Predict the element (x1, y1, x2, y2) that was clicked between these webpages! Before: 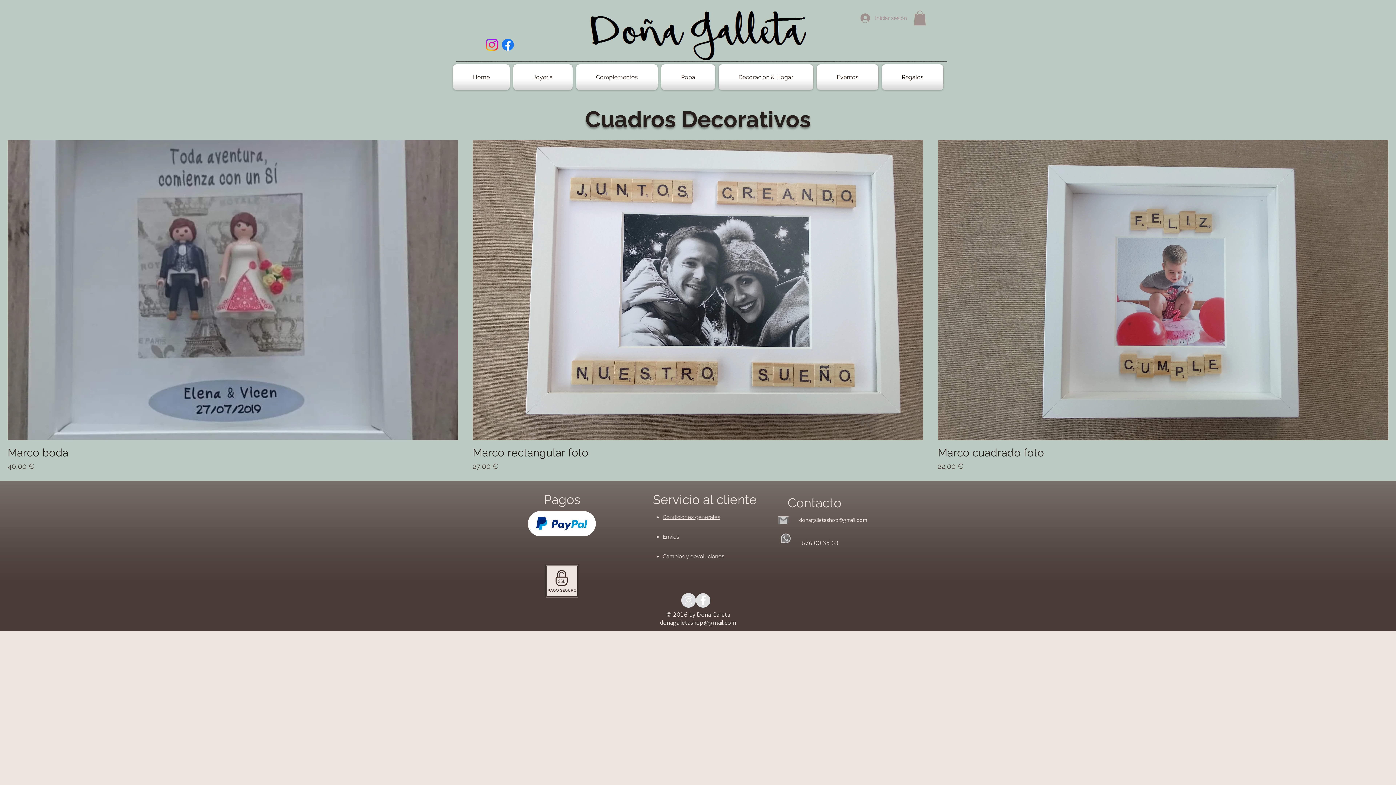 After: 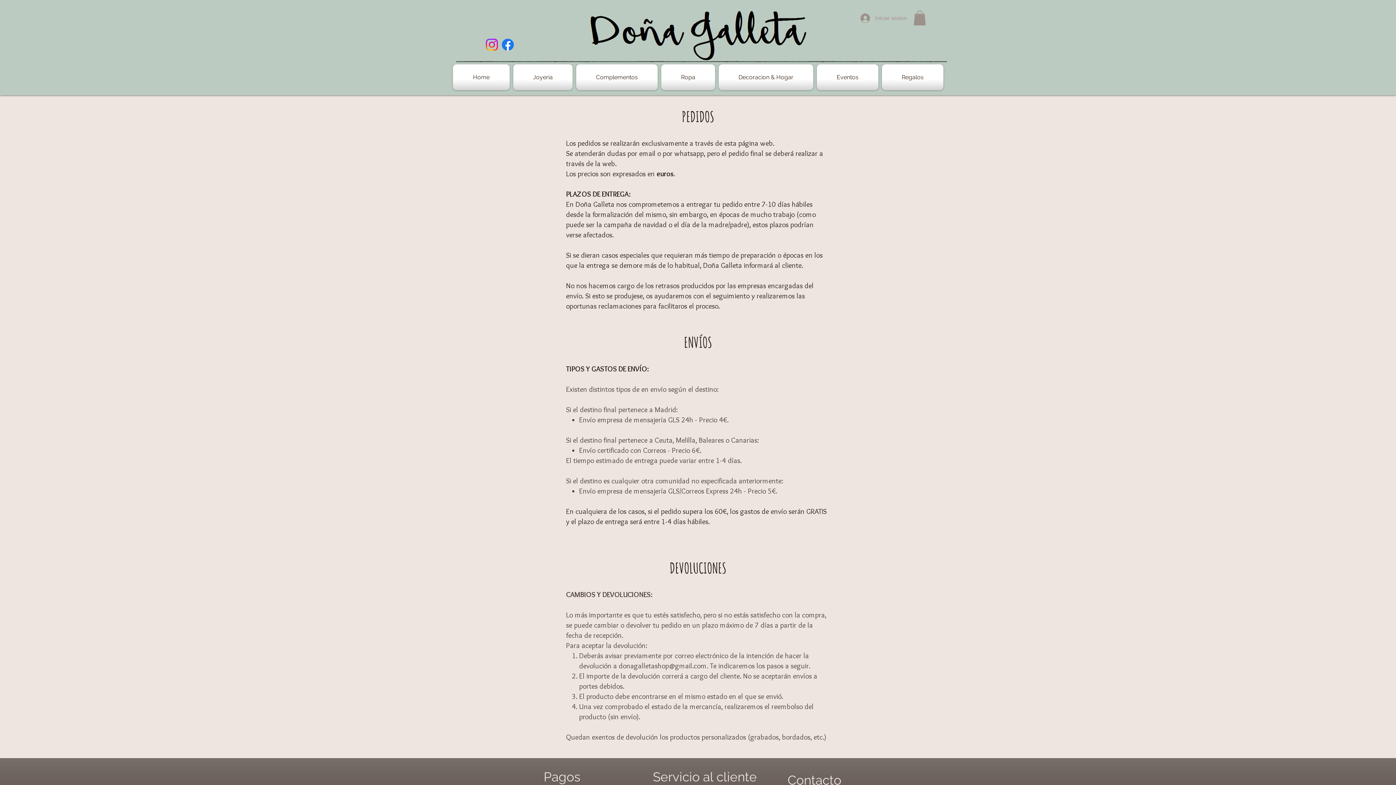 Action: bbox: (662, 514, 720, 520) label: Condiciones generales